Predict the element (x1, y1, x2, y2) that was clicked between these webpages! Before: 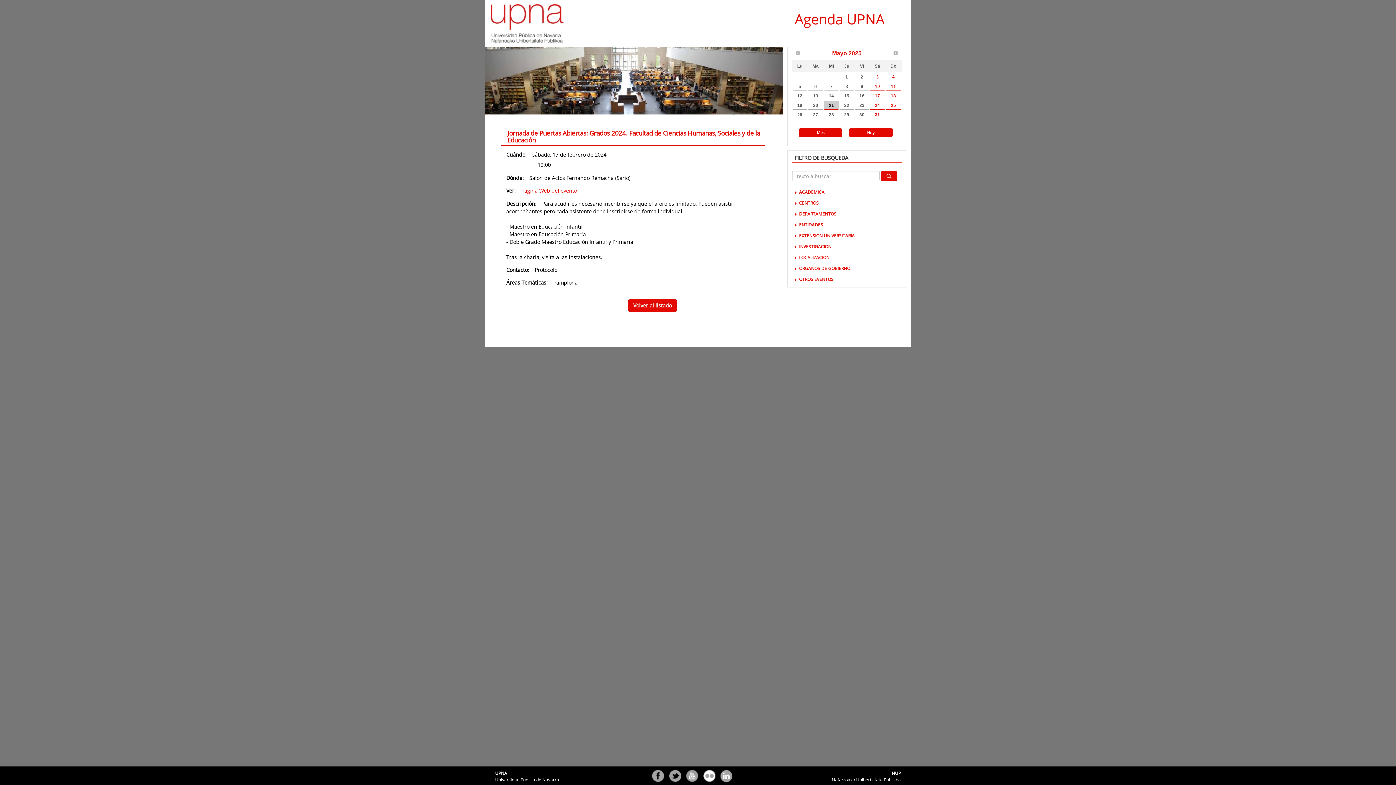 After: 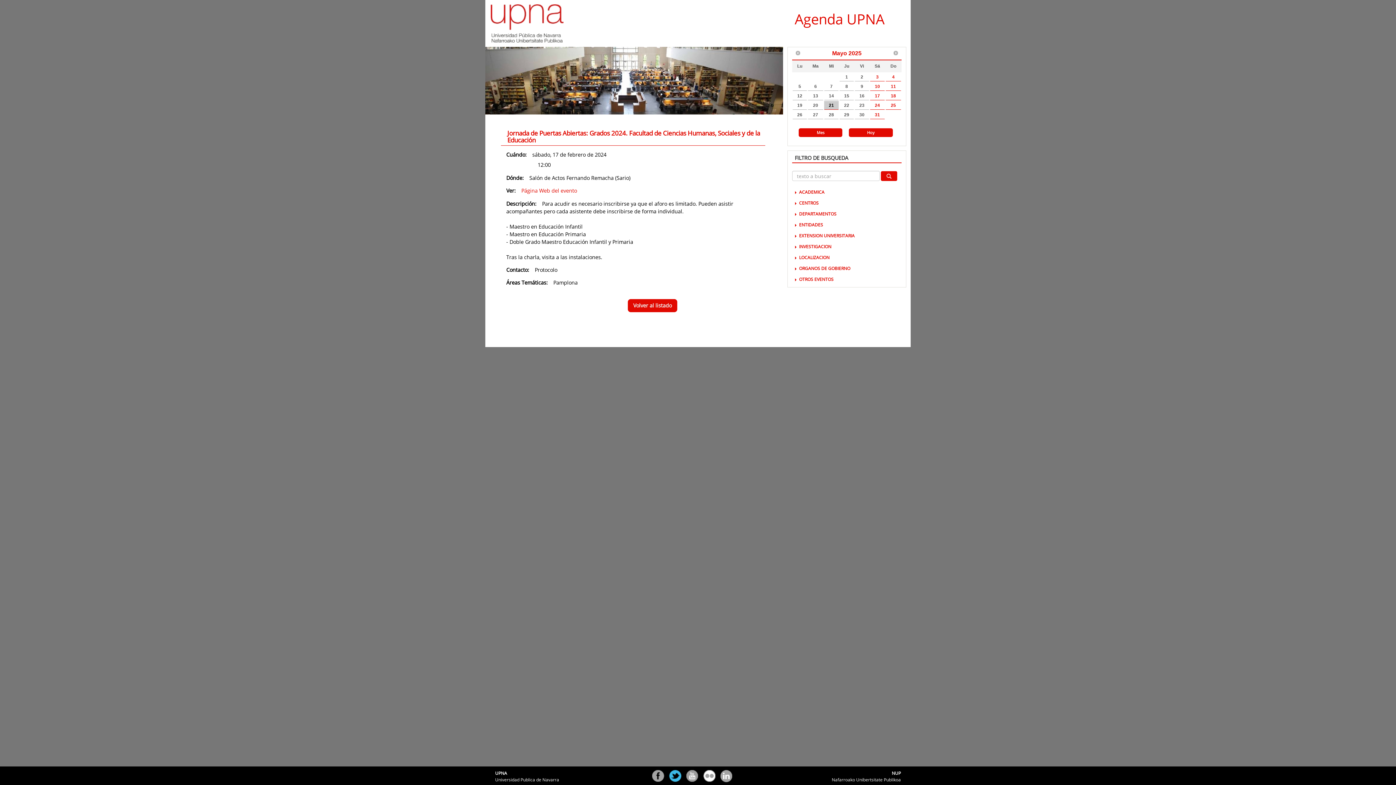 Action: label: Twitter bbox: (669, 770, 682, 783)